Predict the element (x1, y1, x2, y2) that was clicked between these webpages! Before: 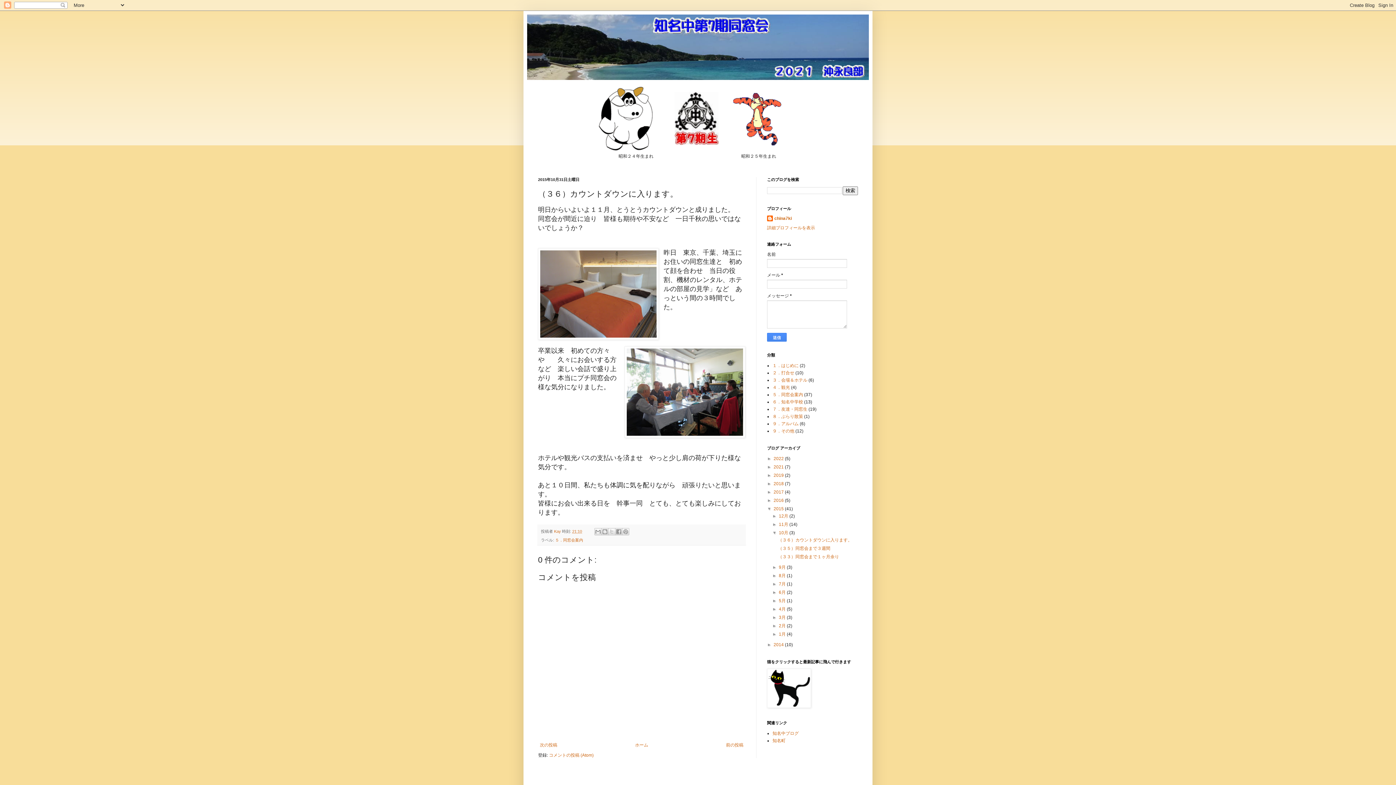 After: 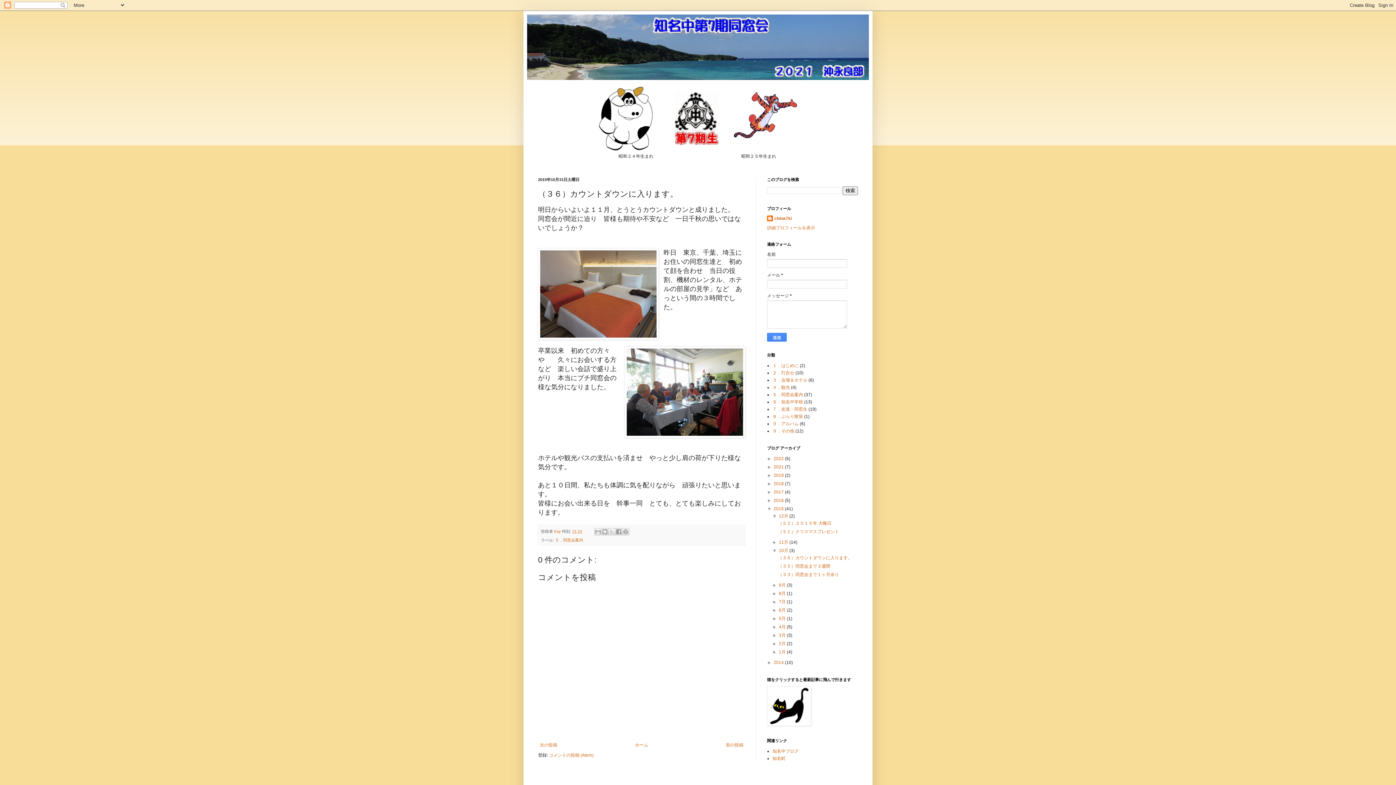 Action: label: ►   bbox: (772, 513, 779, 518)